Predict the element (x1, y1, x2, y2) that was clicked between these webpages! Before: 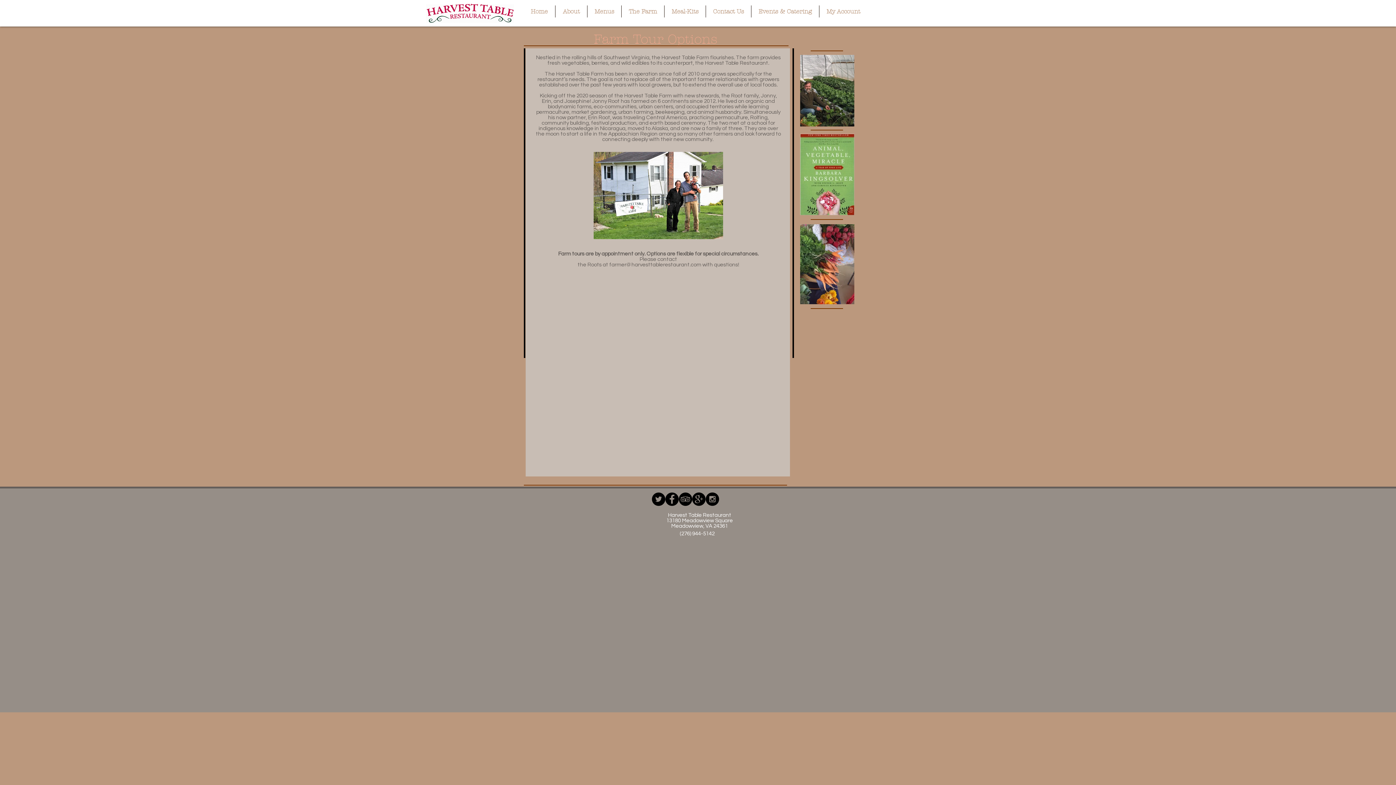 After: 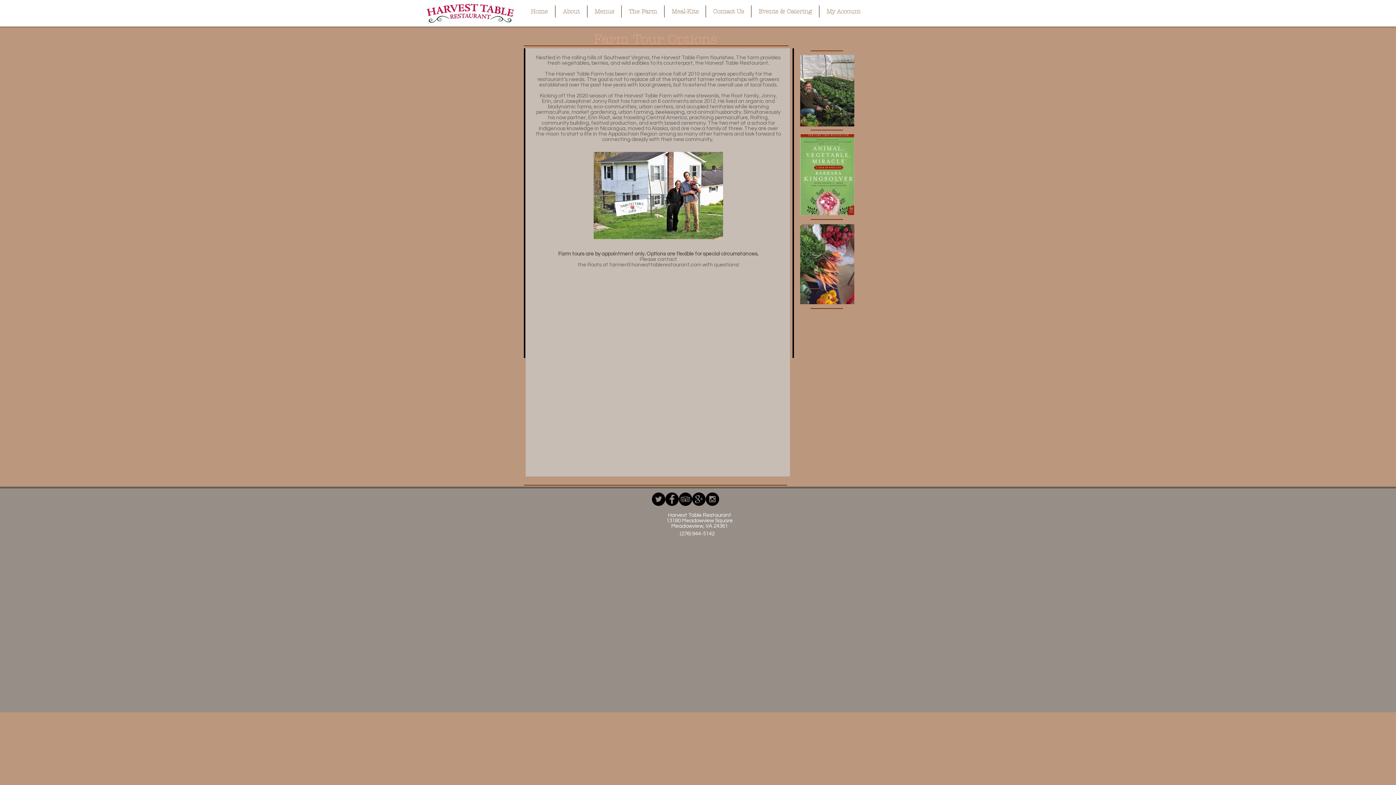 Action: bbox: (609, 262, 701, 267) label: farmer@harvesttablerestaurant.com